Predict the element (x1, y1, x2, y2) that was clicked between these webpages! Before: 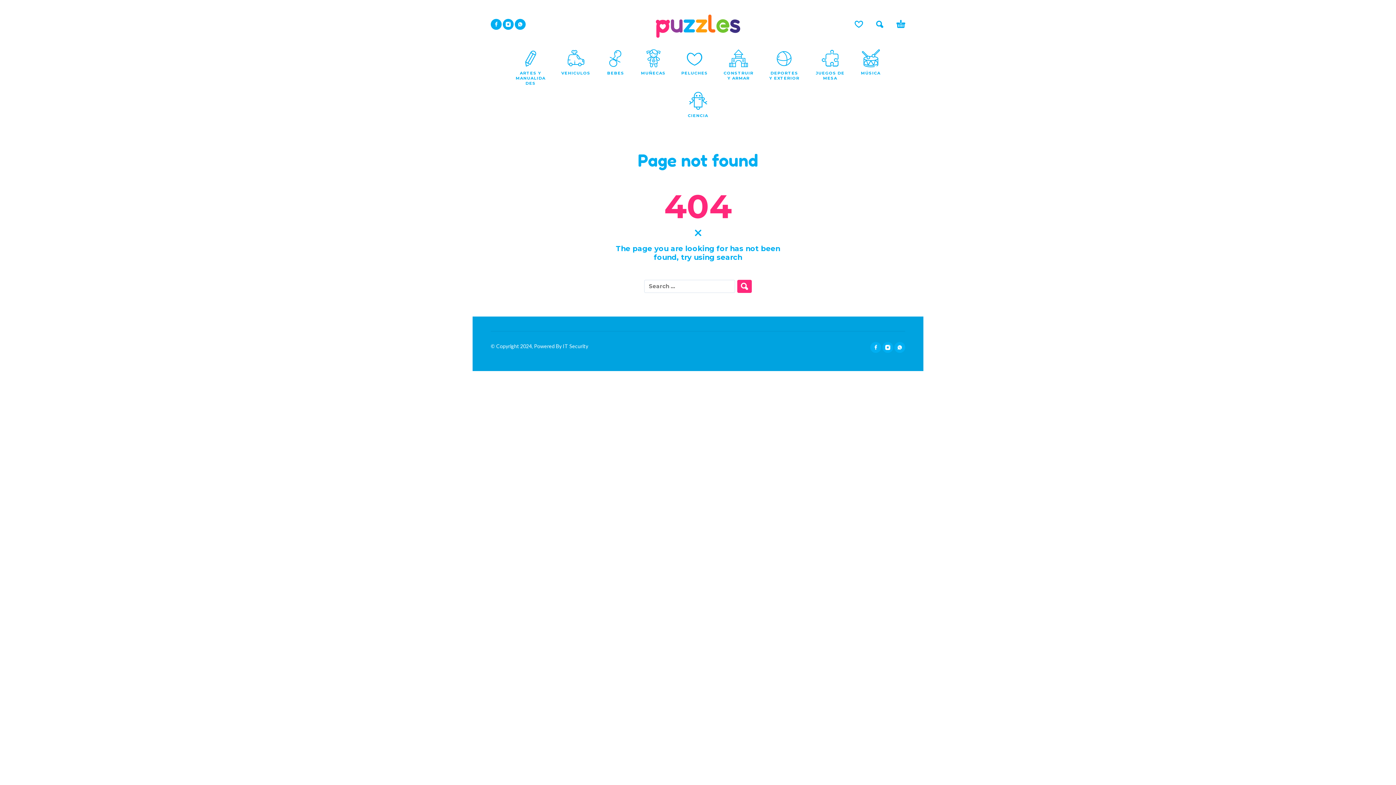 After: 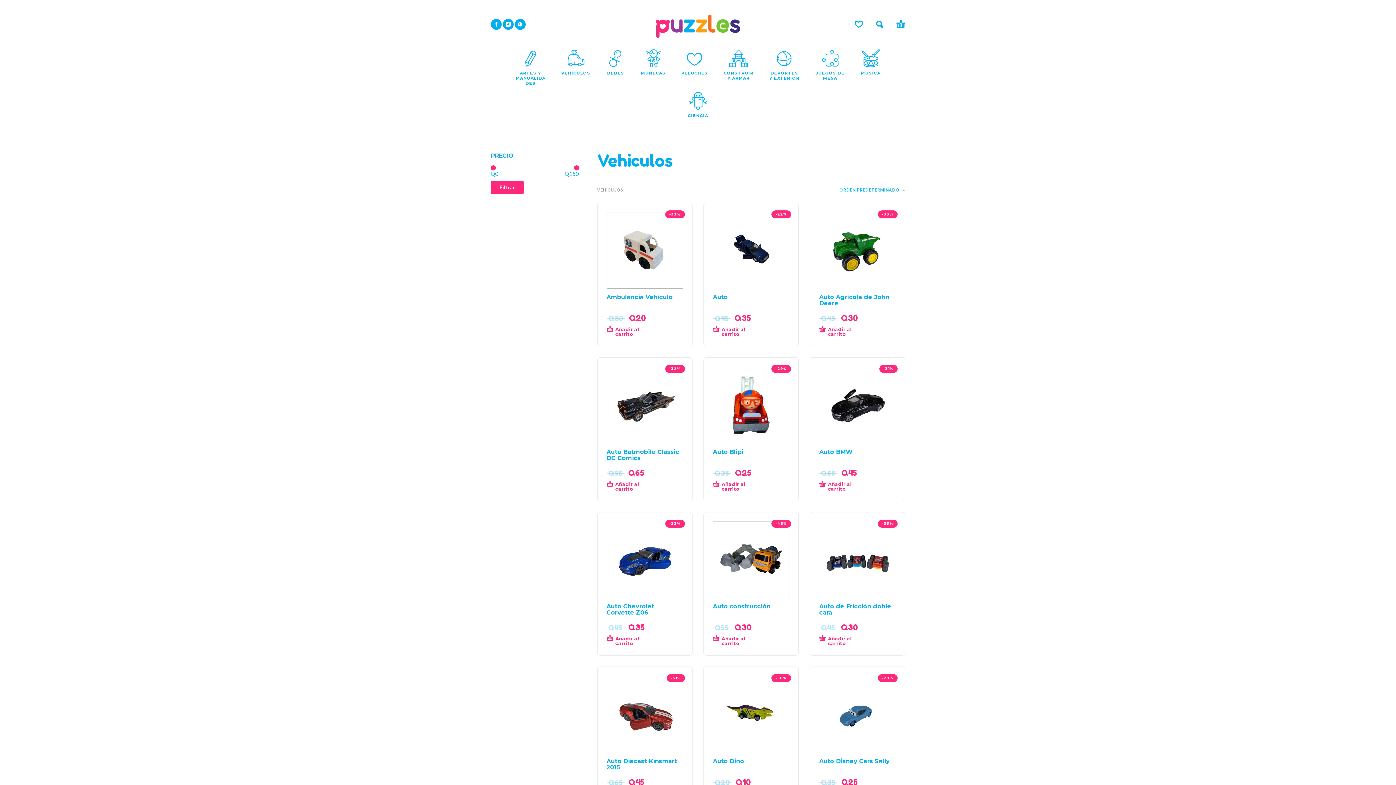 Action: bbox: (561, 62, 590, 80) label: VEHICULOS